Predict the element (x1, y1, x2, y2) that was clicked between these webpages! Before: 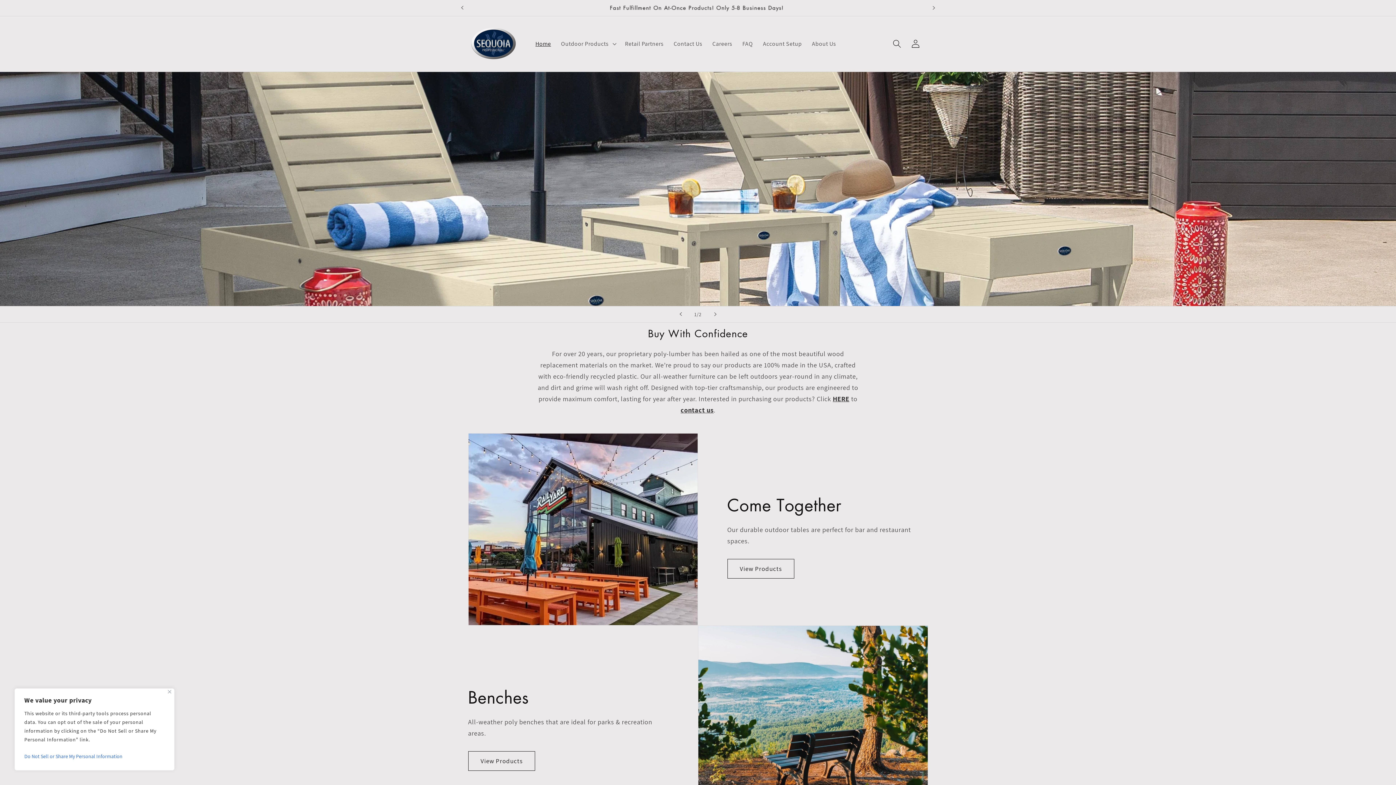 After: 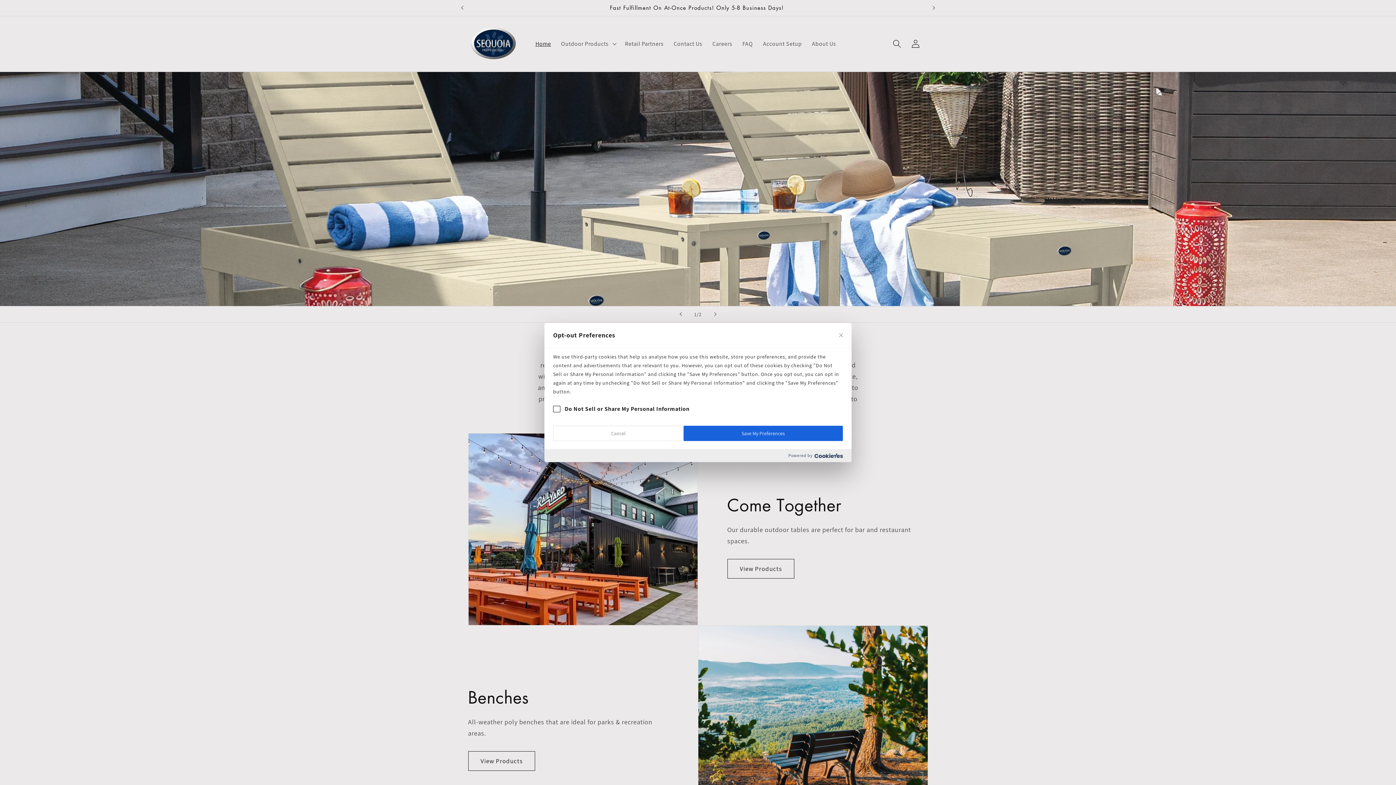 Action: label: Do Not Sell or Share My Personal Information bbox: (24, 750, 164, 763)